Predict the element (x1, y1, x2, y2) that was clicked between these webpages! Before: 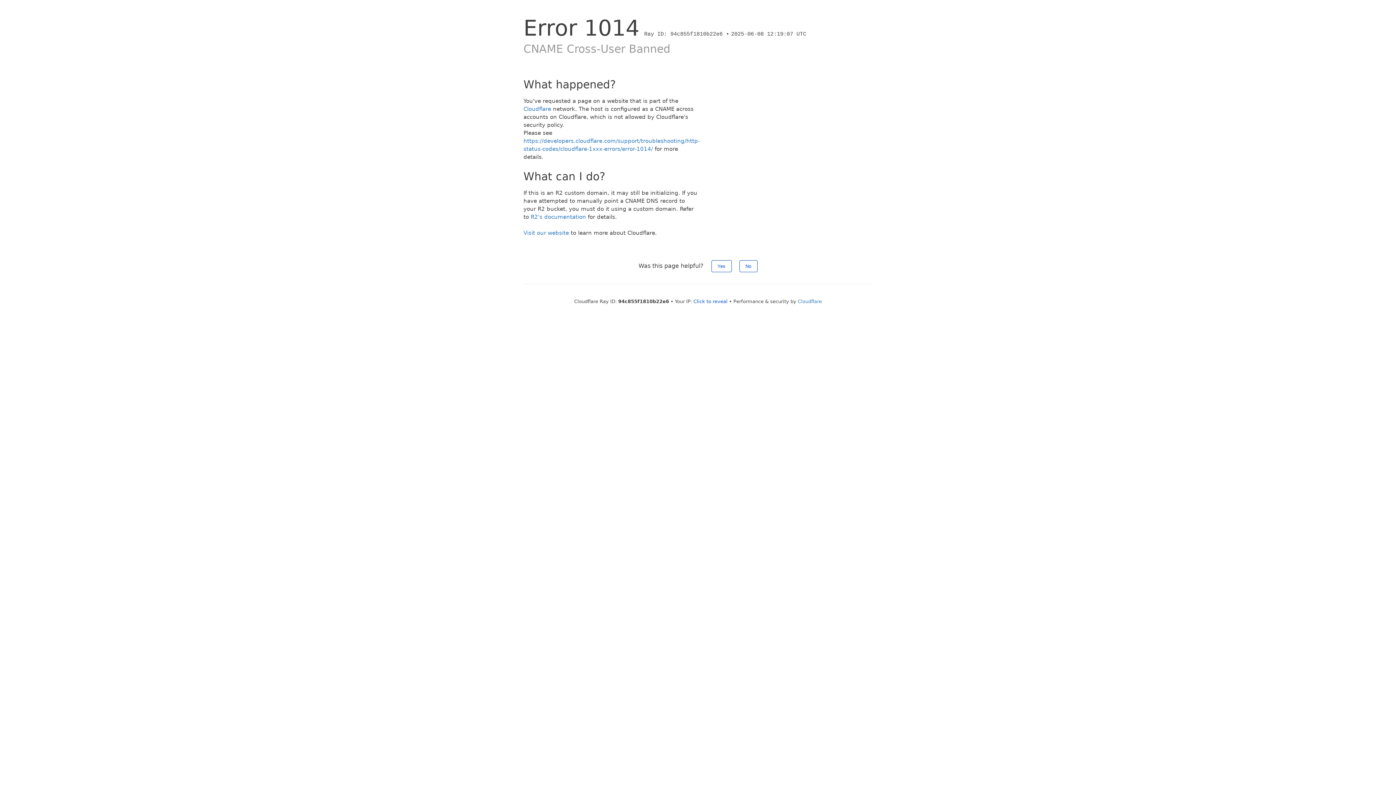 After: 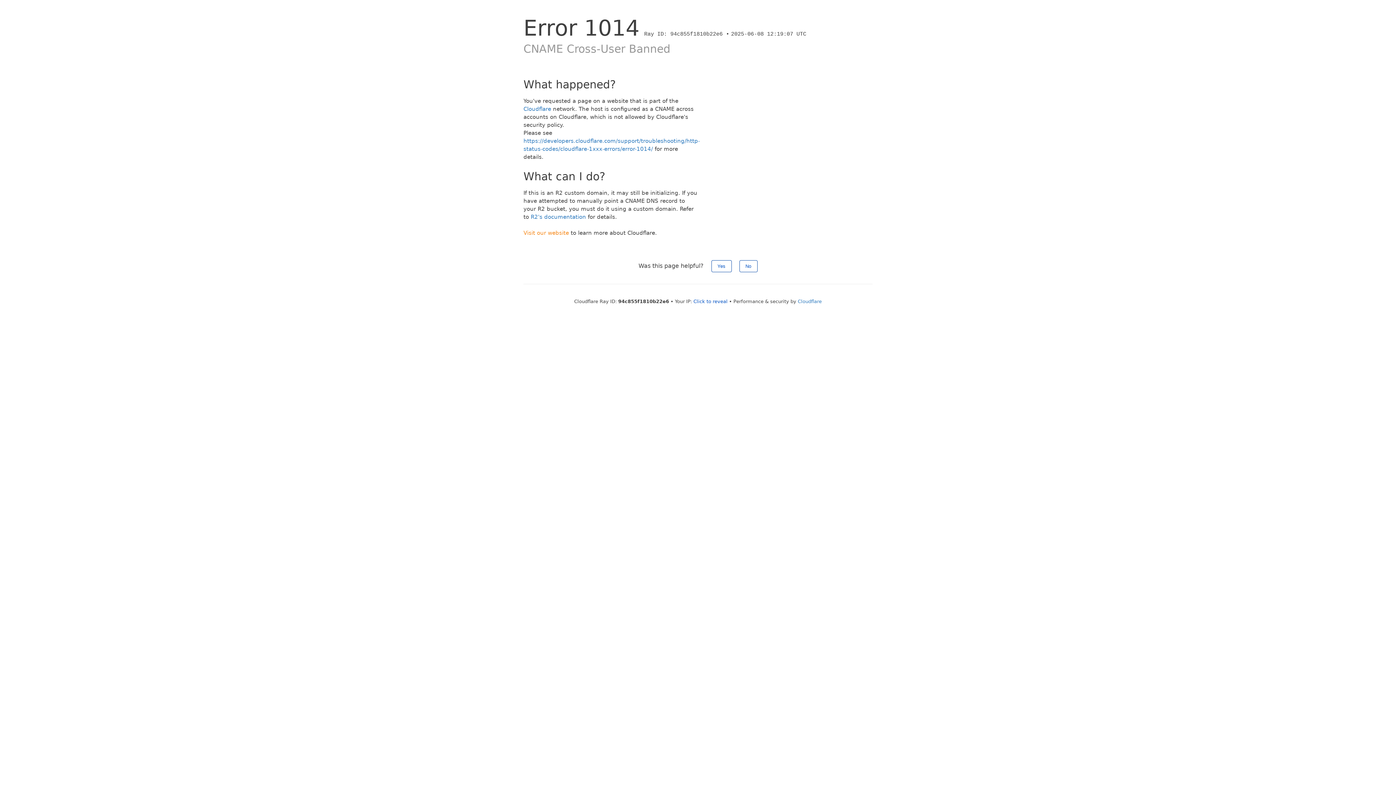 Action: bbox: (523, 229, 569, 236) label: Visit our website